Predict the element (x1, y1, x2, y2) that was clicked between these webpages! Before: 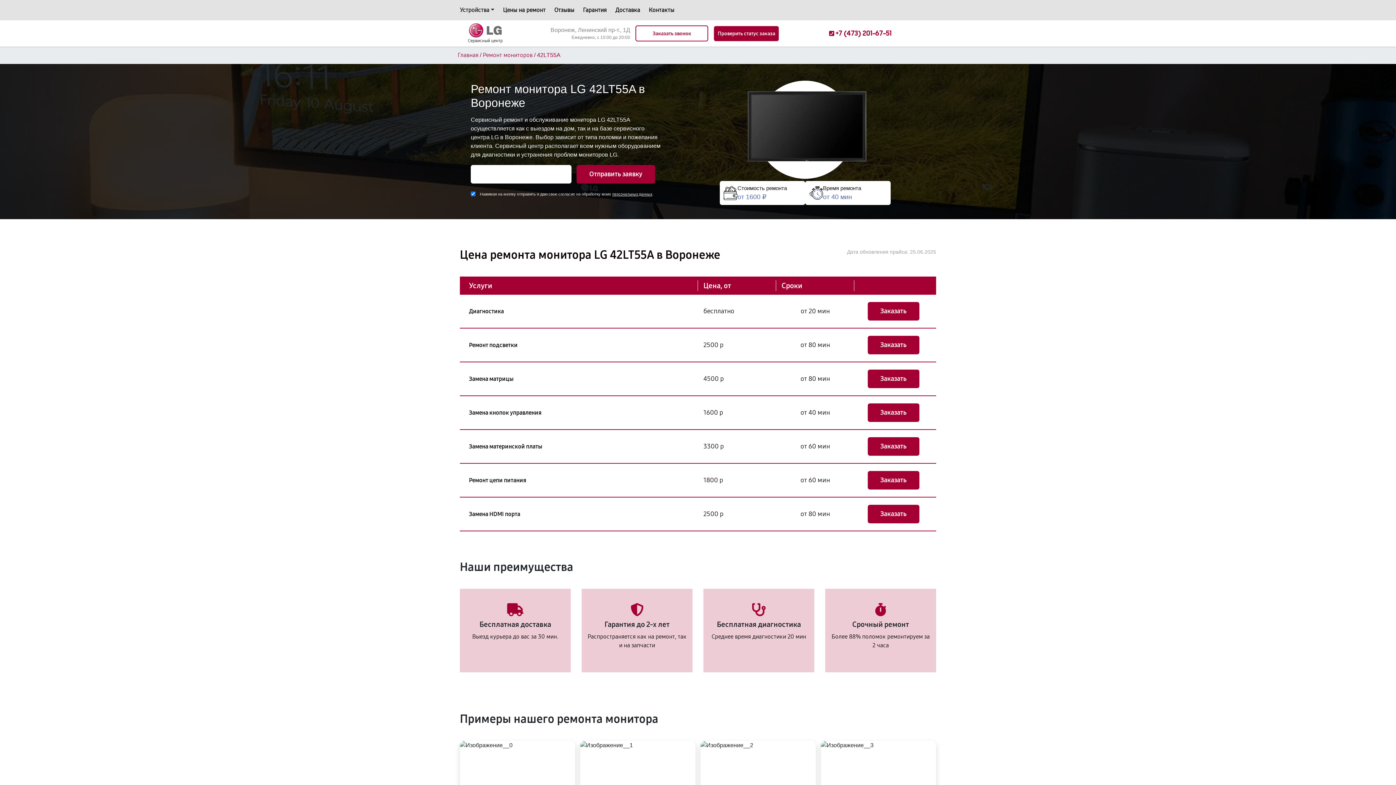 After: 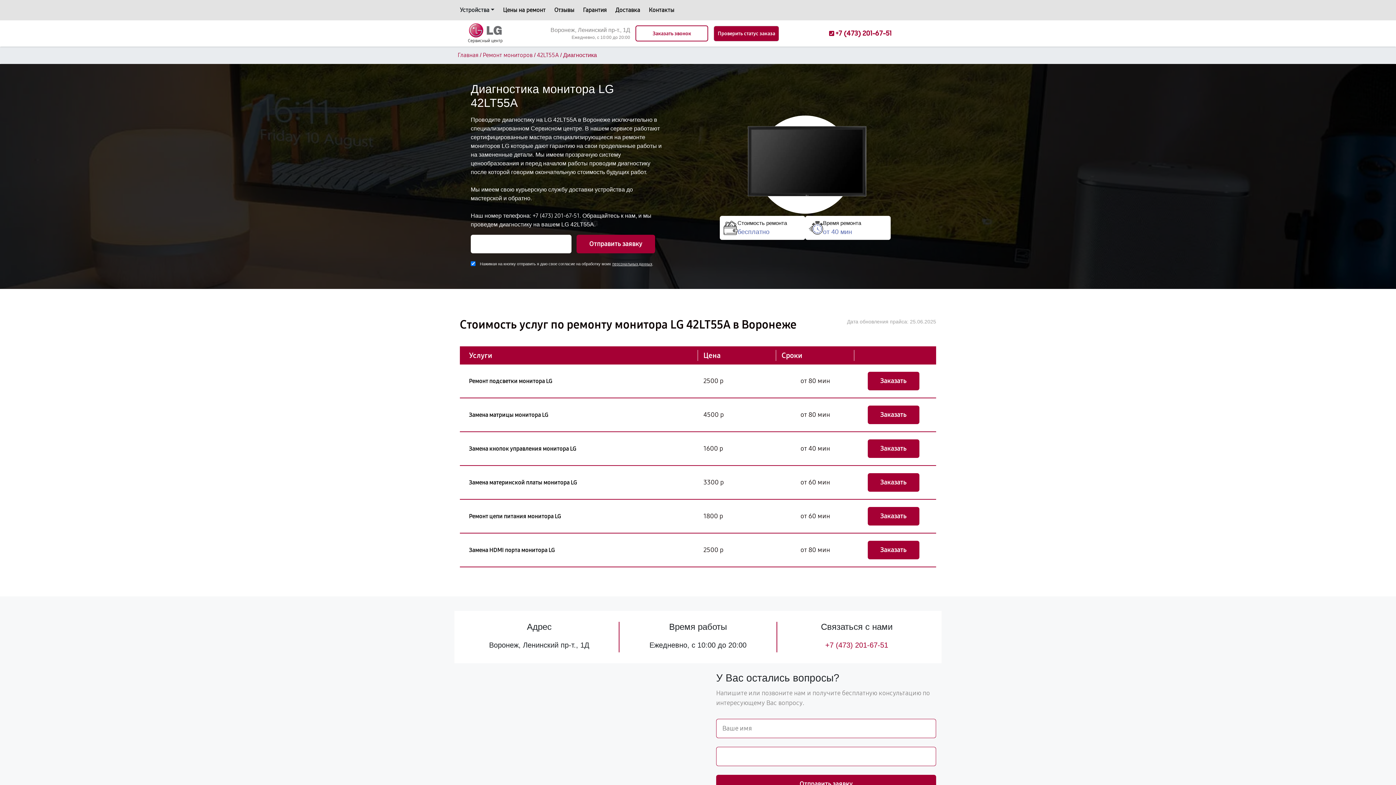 Action: bbox: (469, 307, 504, 315) label: Диагностика